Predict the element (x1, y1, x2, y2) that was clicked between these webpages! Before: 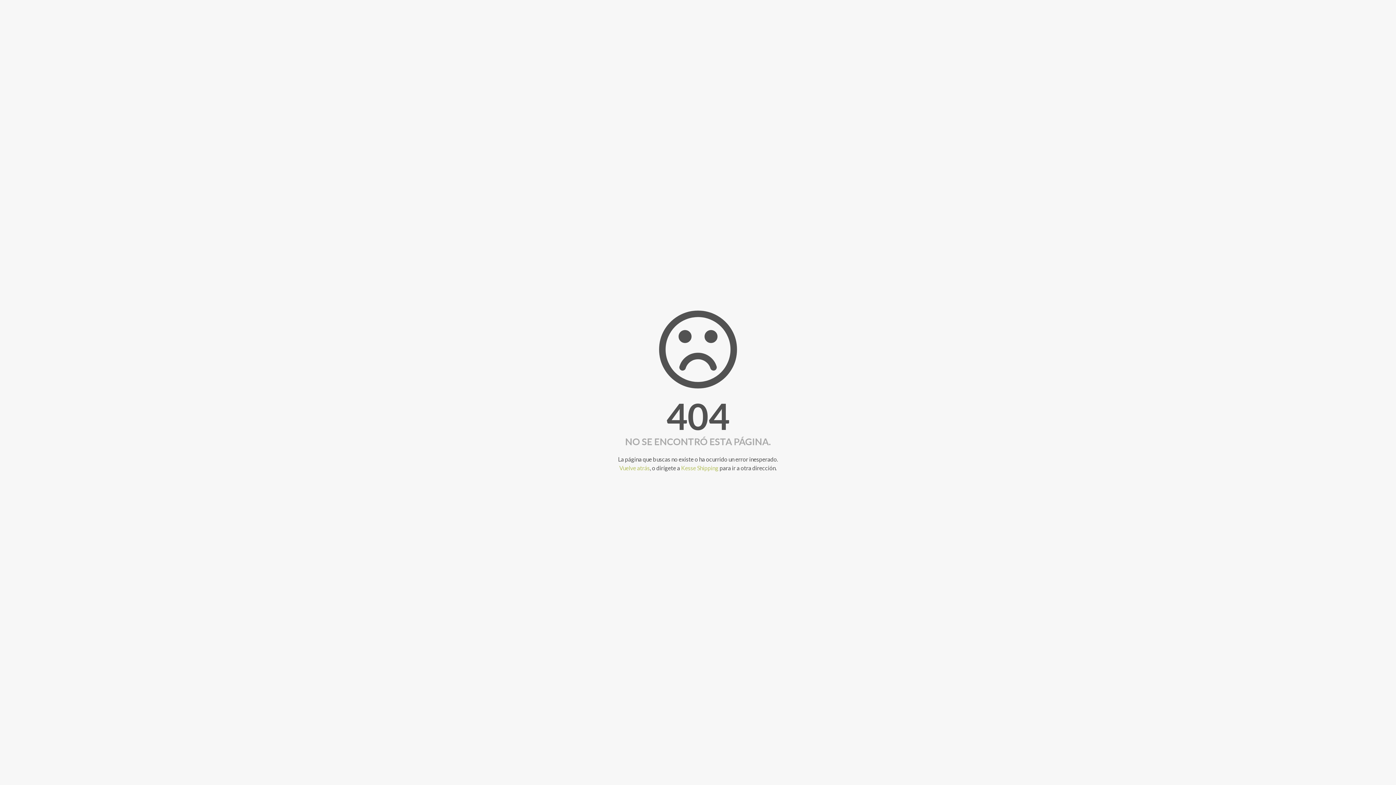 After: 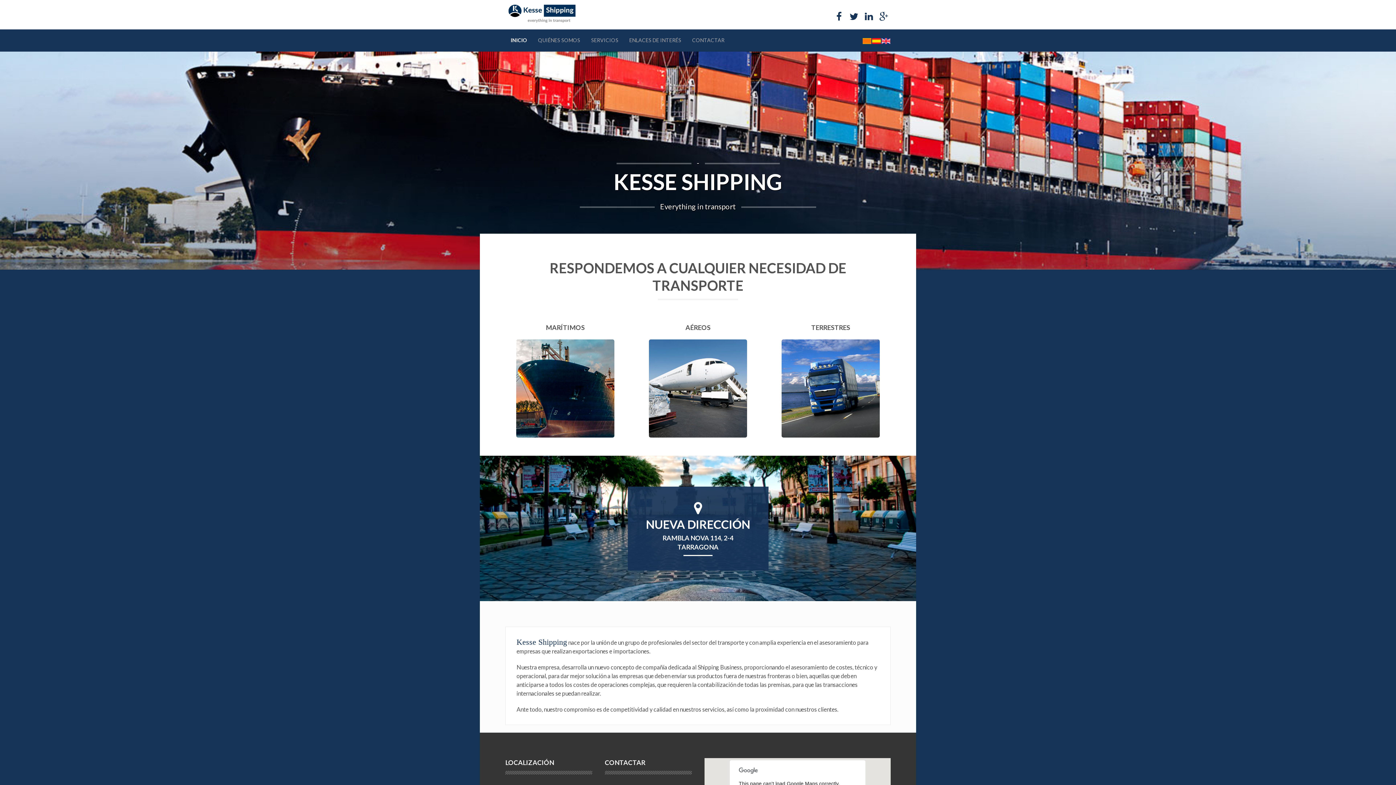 Action: label: Kesse Shipping bbox: (681, 464, 718, 471)